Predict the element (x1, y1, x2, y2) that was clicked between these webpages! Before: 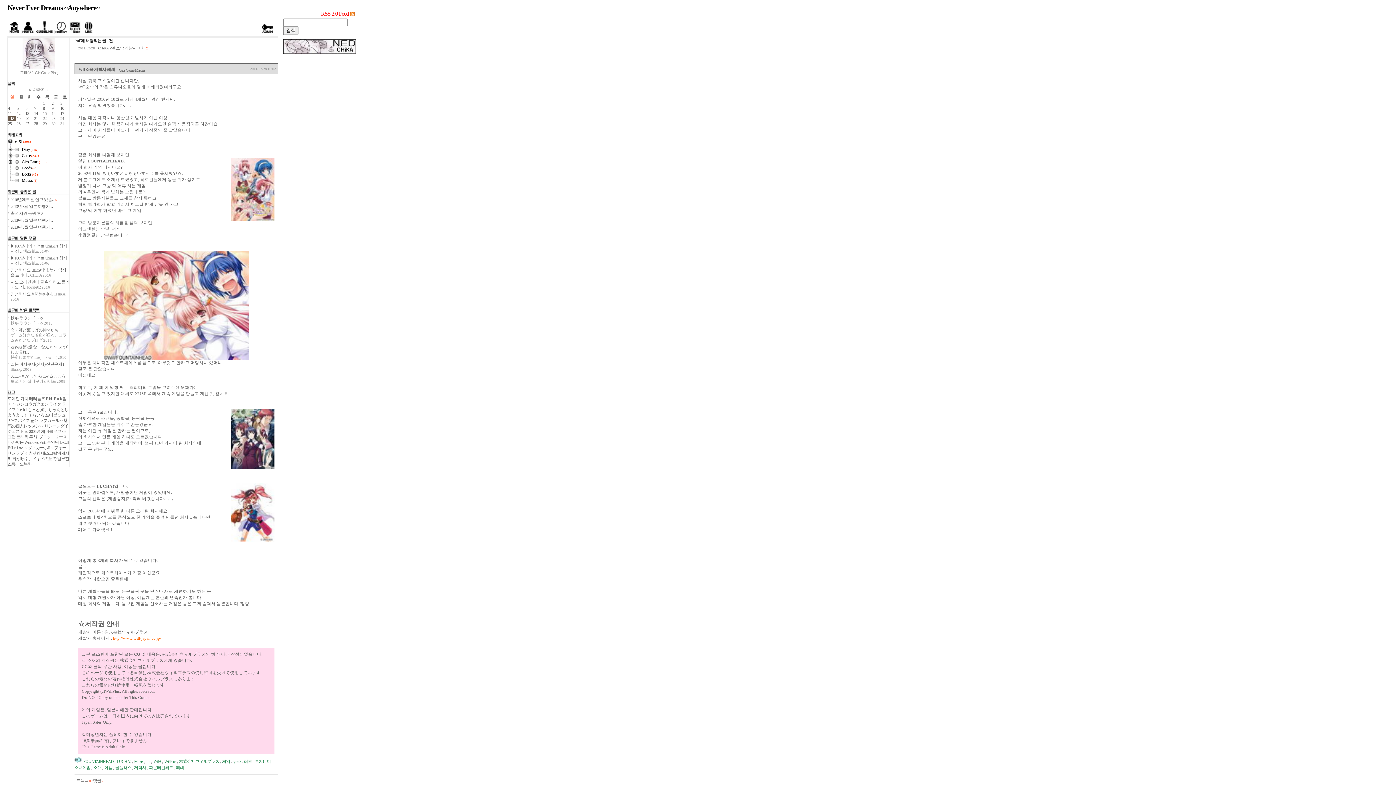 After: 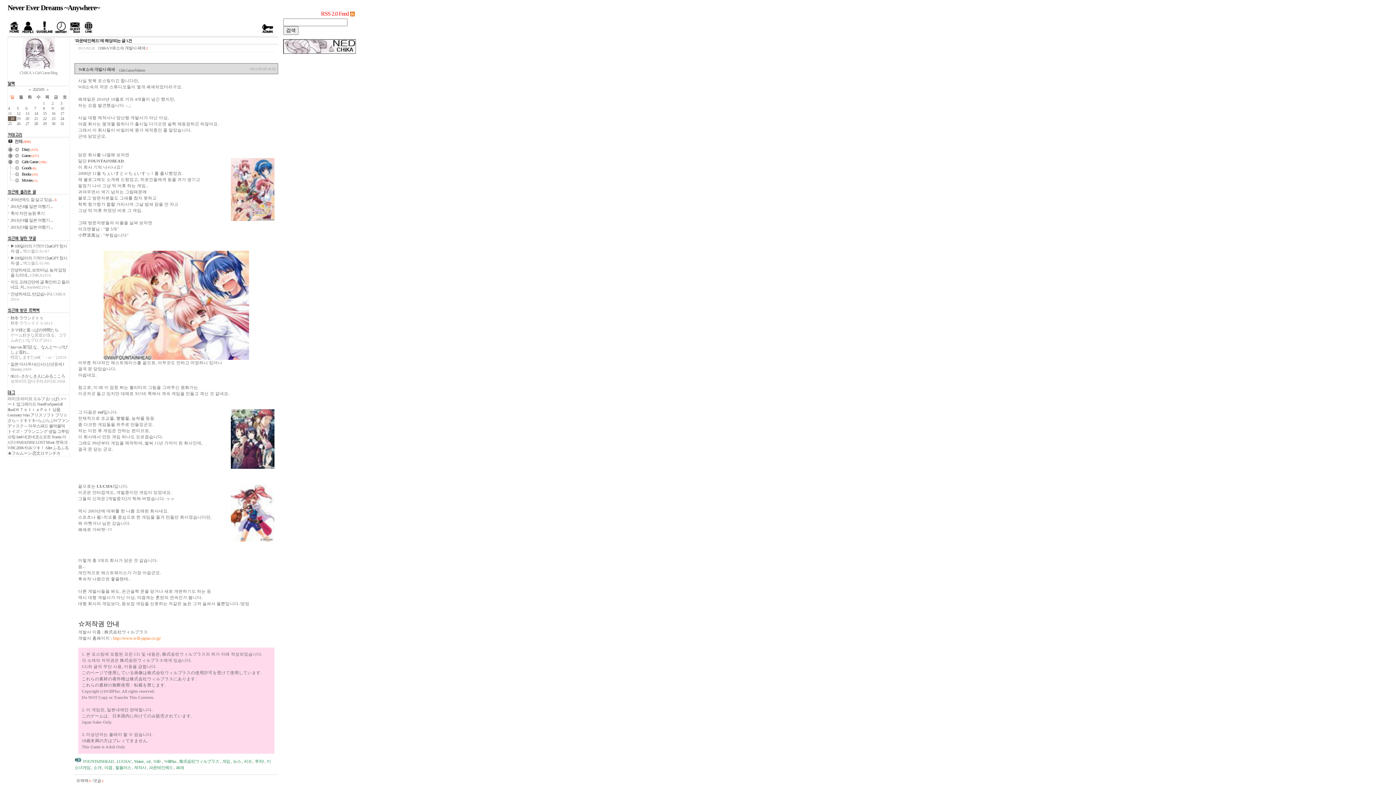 Action: label: 파운테인헤드 bbox: (148, 765, 173, 770)